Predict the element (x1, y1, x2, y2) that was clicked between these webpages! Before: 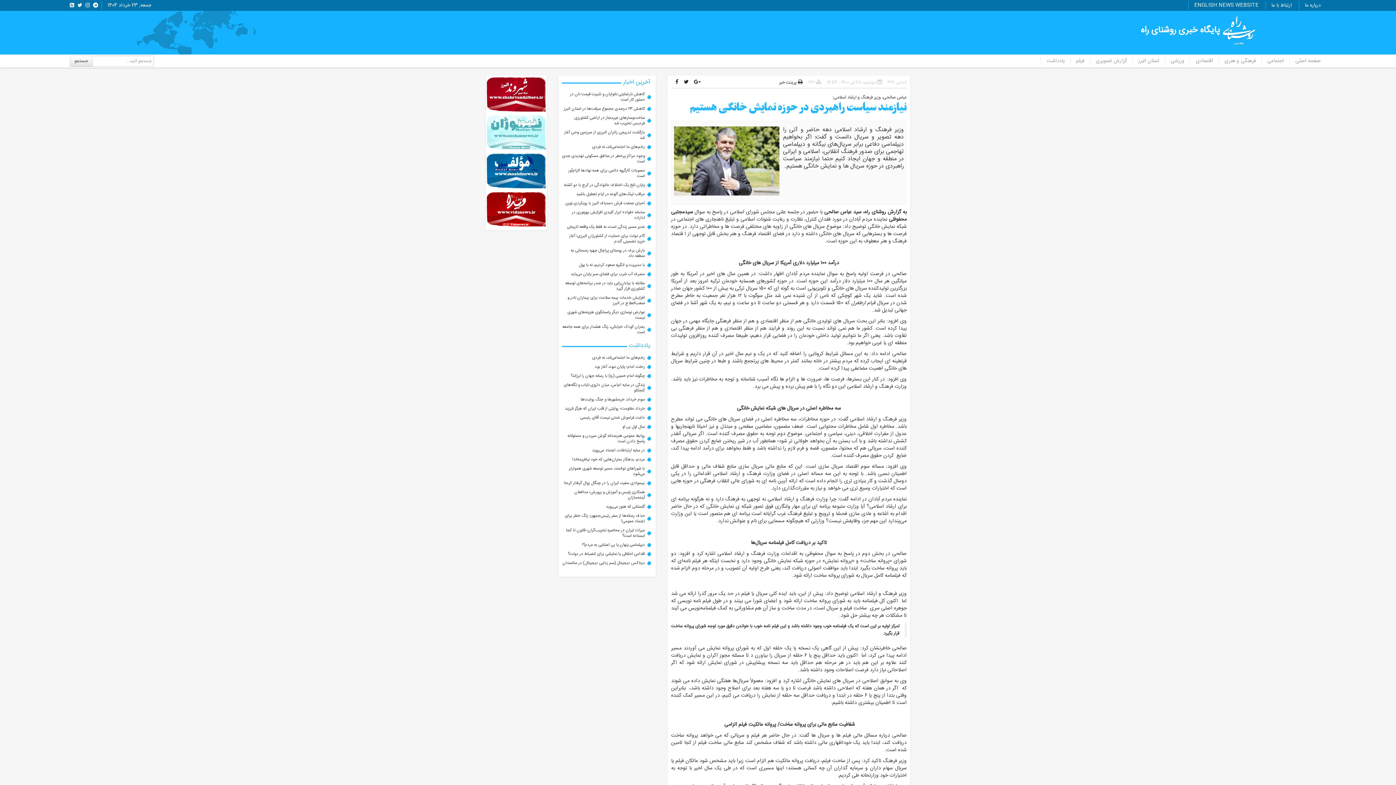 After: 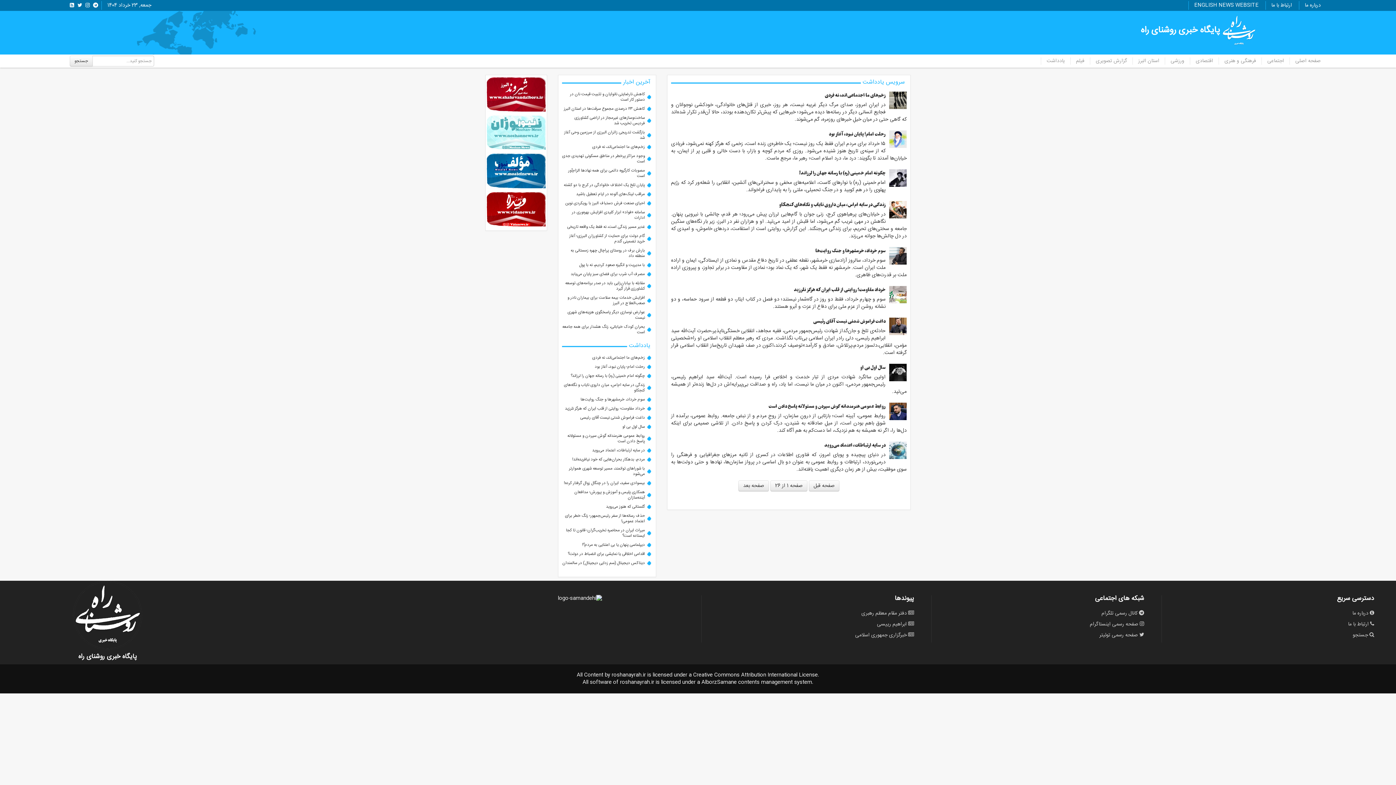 Action: label: یادداشت bbox: (1041, 57, 1070, 64)